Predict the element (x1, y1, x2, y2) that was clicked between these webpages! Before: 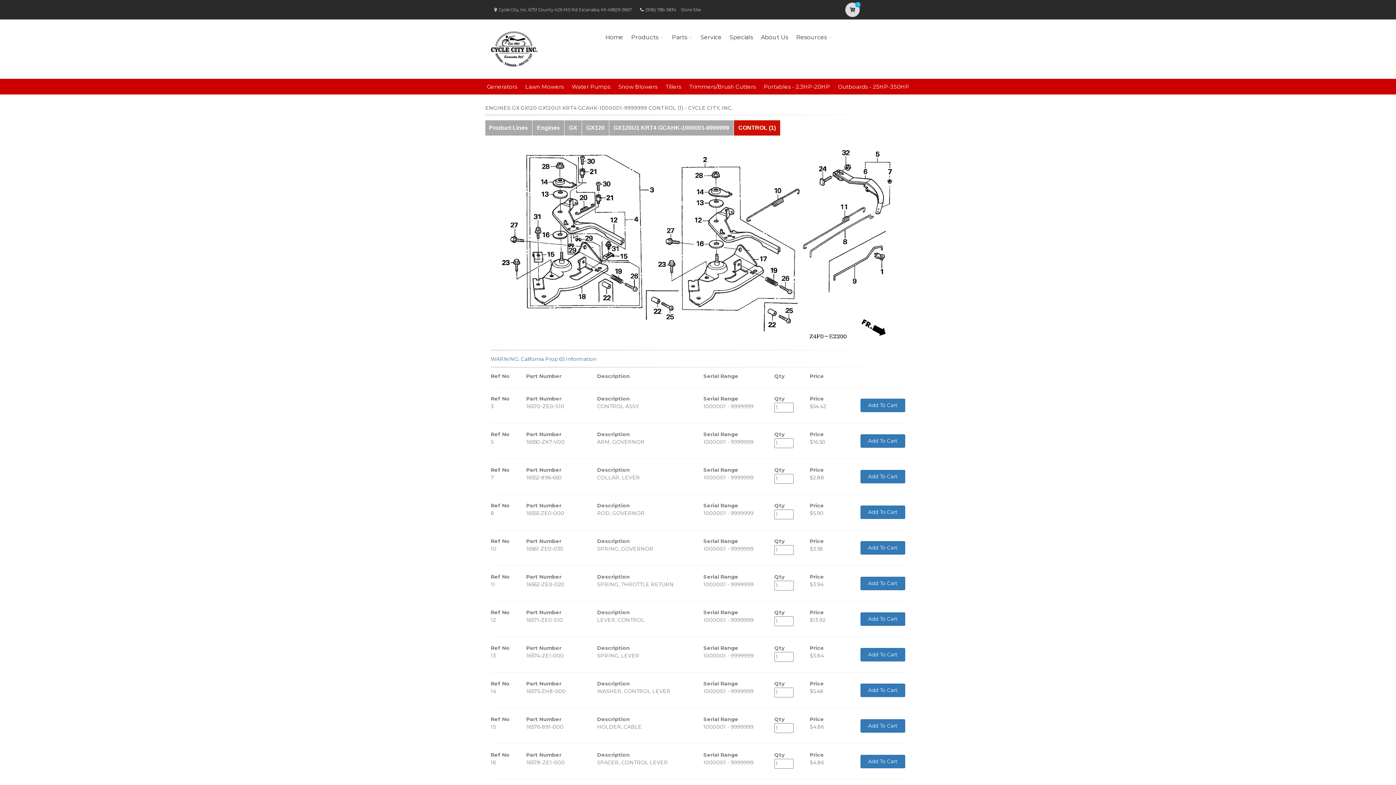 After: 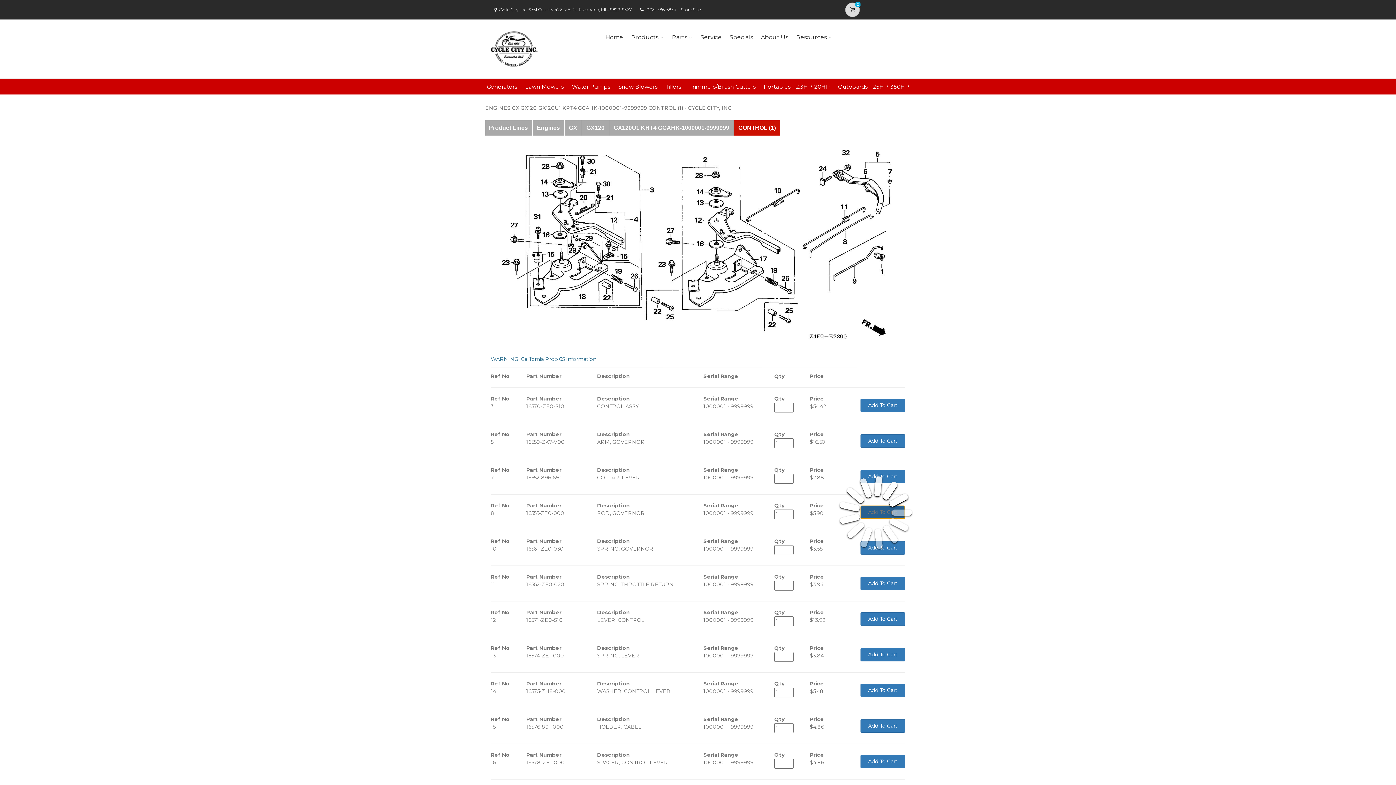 Action: label: Add To Cart bbox: (860, 505, 905, 519)